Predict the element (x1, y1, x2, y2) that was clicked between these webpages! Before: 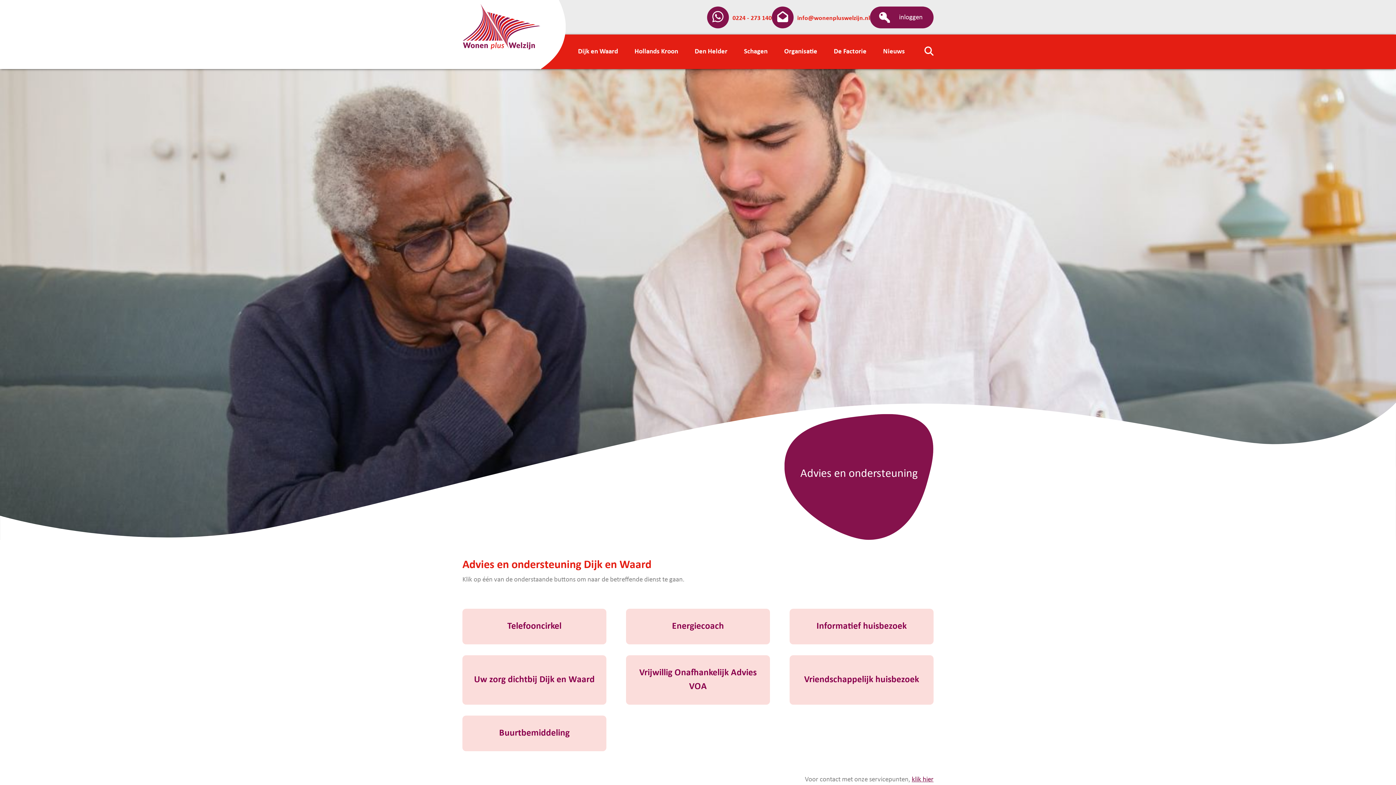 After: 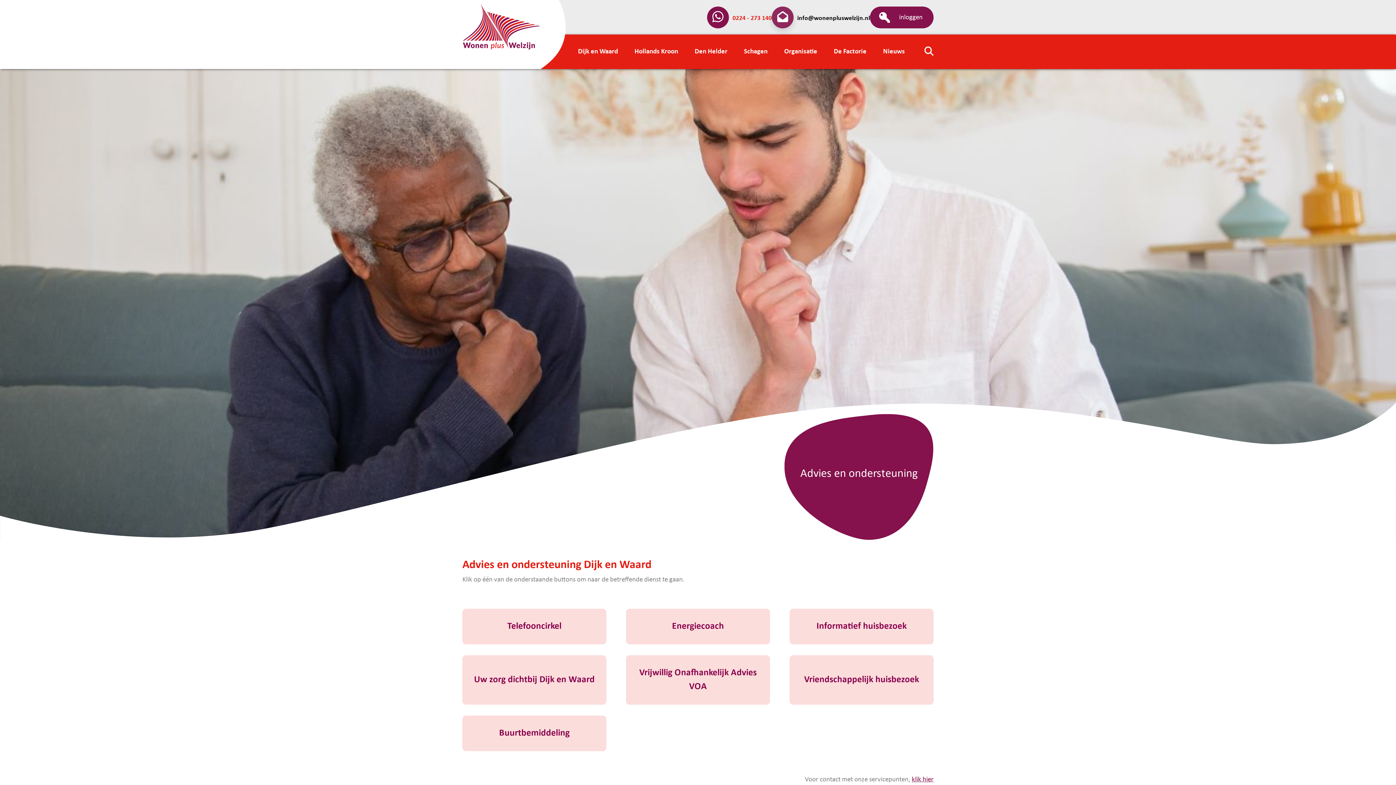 Action: bbox: (772, 6, 870, 28) label: info@wonenpluswelzijn.nl